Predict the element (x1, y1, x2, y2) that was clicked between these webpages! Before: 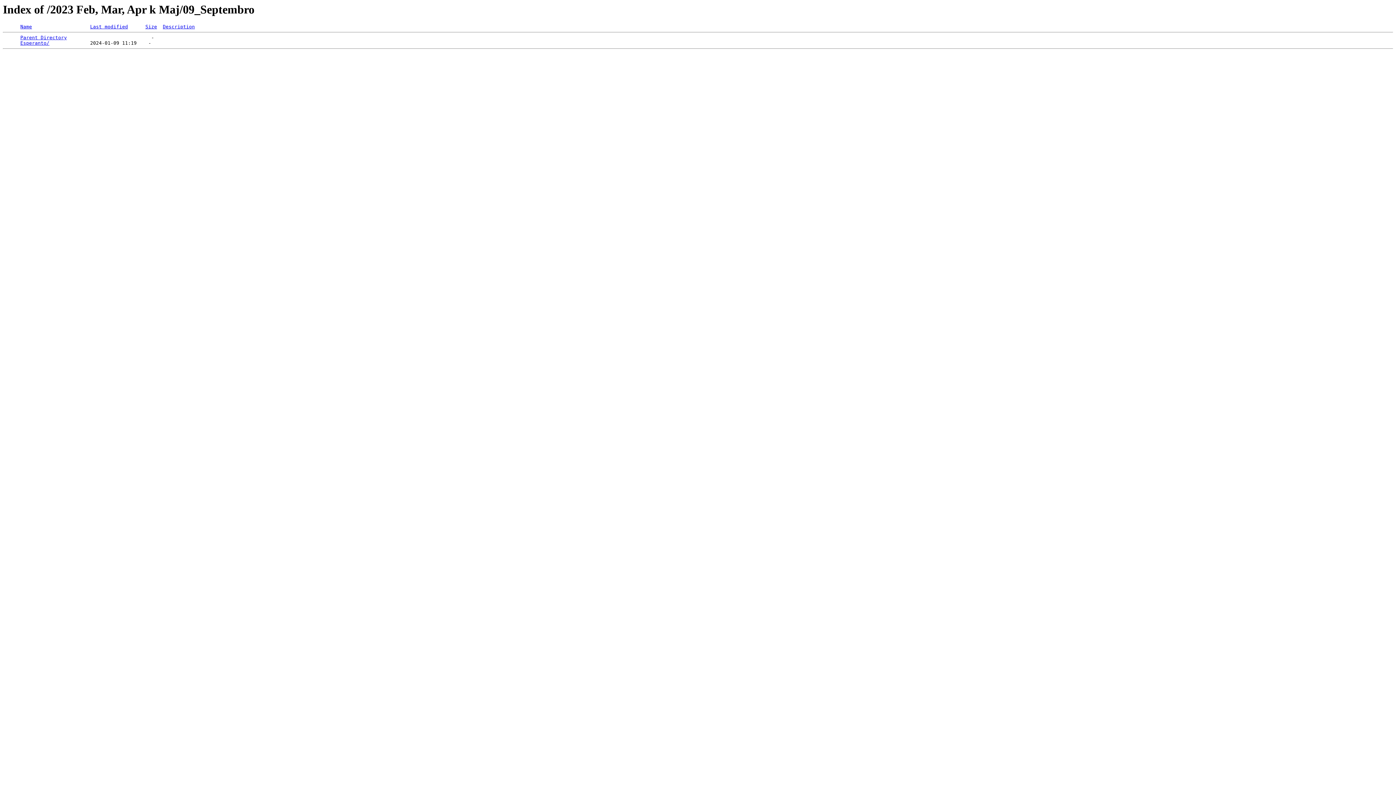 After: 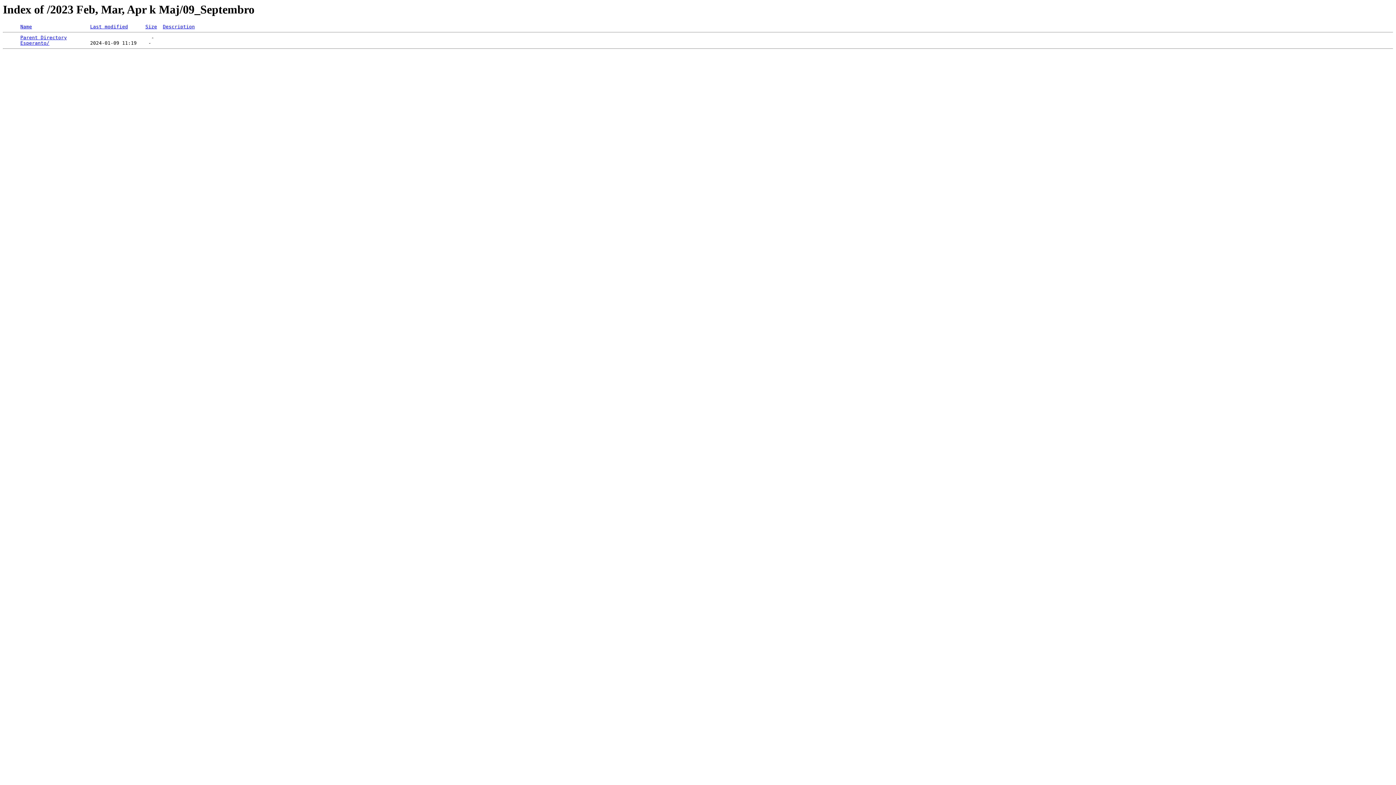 Action: label: Size bbox: (145, 24, 157, 29)